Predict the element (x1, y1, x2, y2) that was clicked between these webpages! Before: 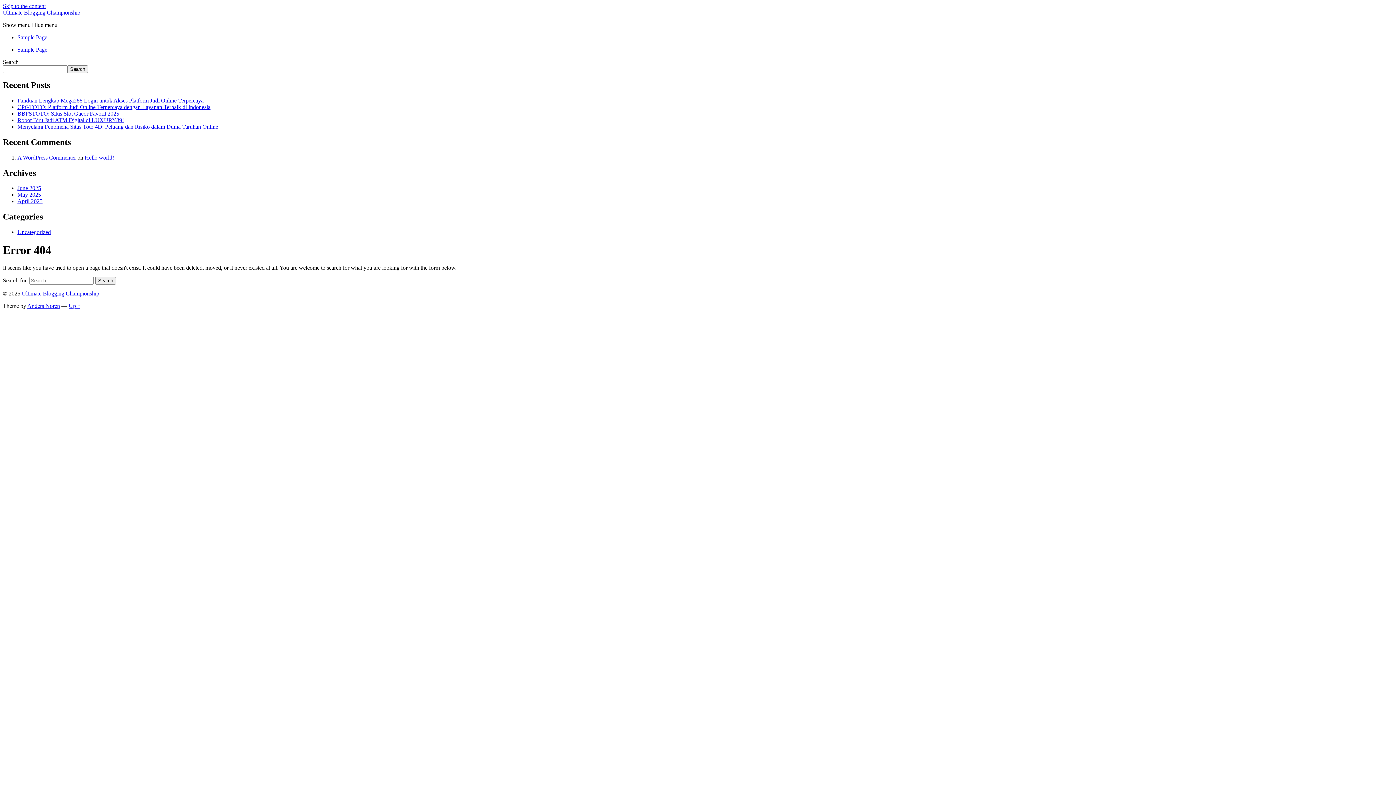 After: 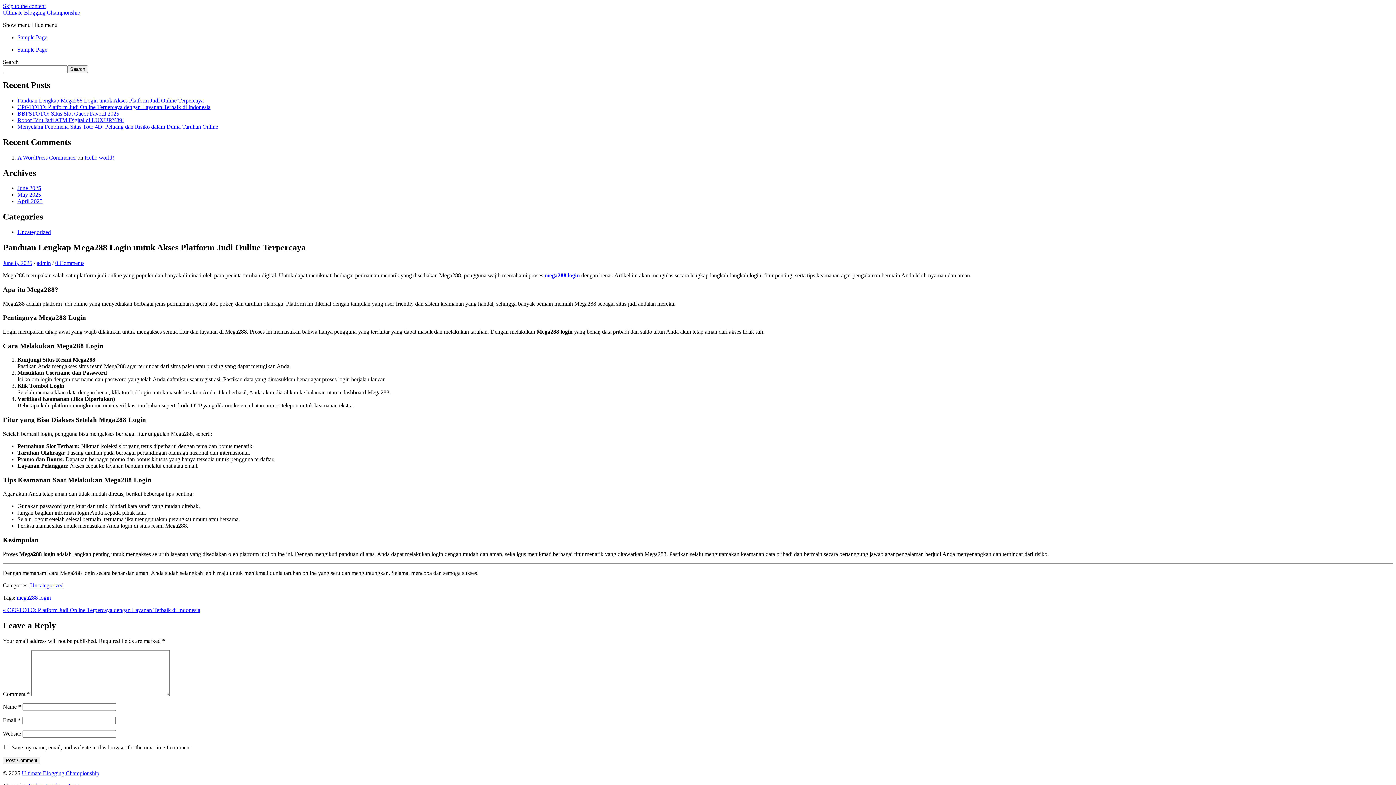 Action: label: Panduan Lengkap Mega288 Login untuk Akses Platform Judi Online Terpercaya bbox: (17, 97, 203, 103)